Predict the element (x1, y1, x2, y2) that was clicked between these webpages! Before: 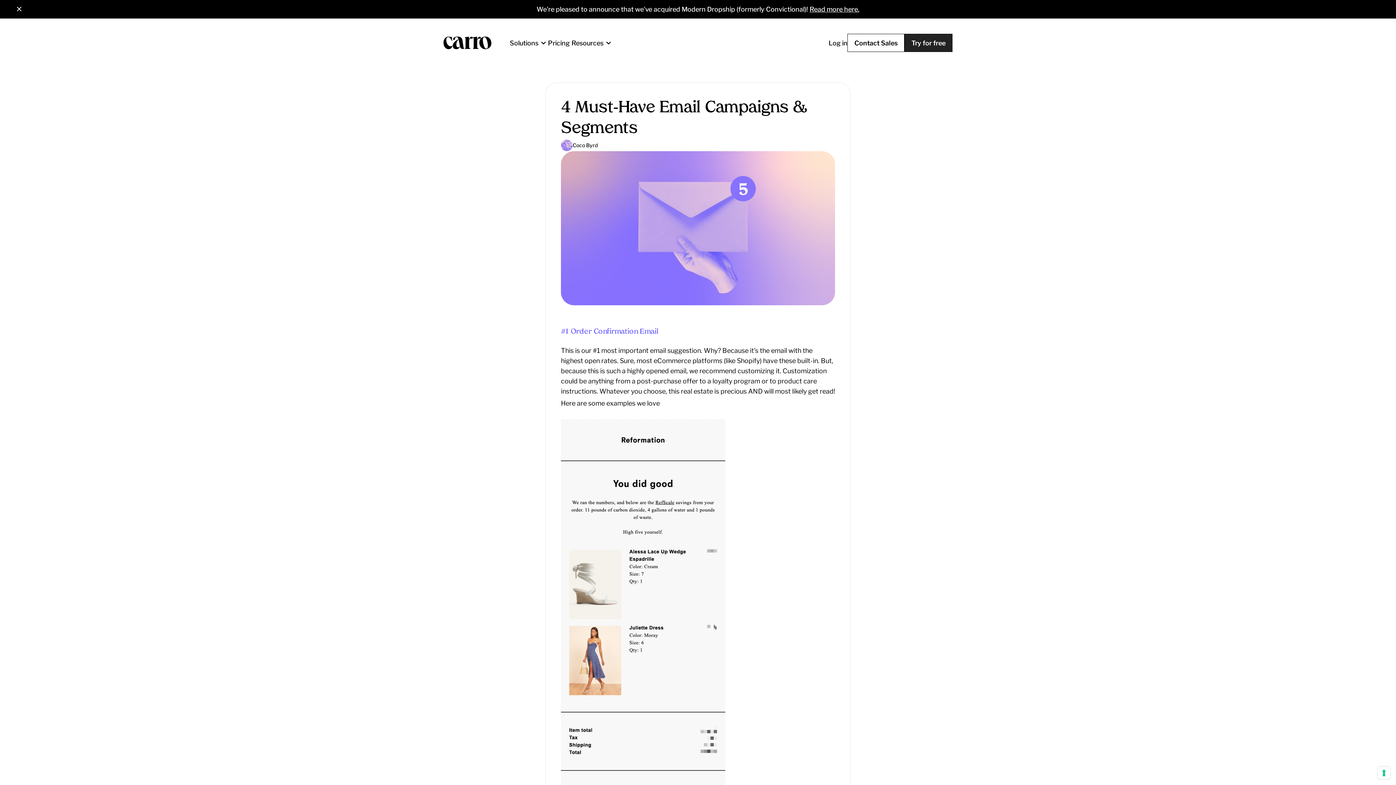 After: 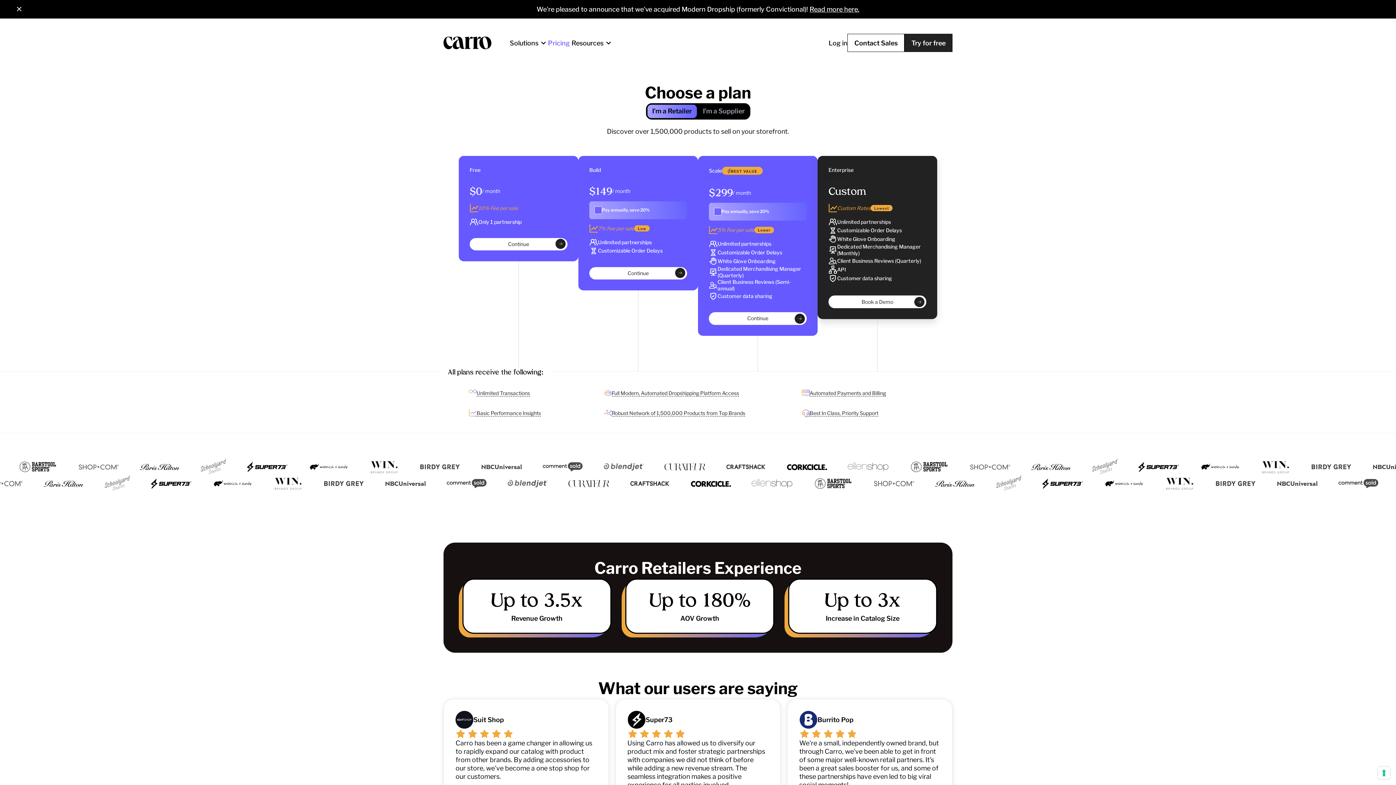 Action: label: Pricing bbox: (548, 38, 569, 47)